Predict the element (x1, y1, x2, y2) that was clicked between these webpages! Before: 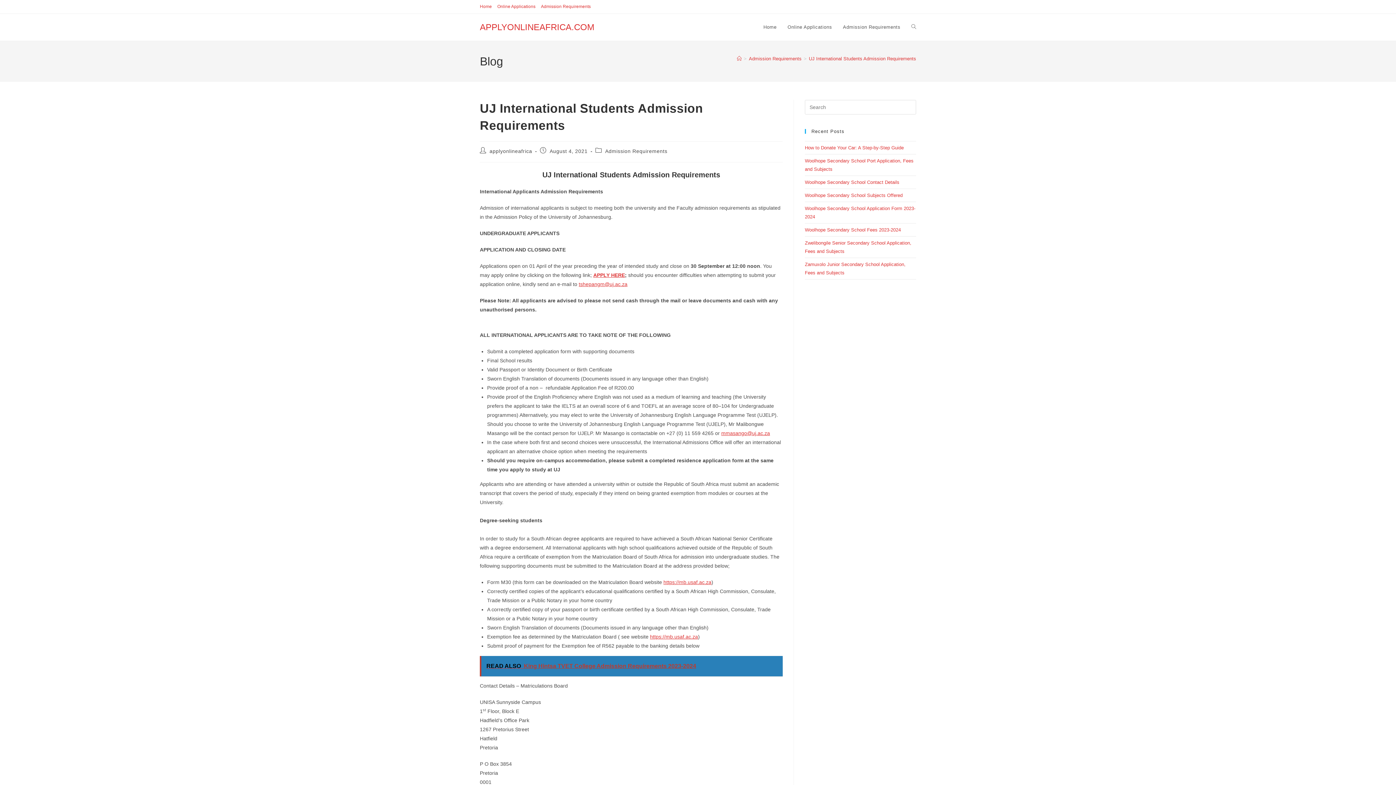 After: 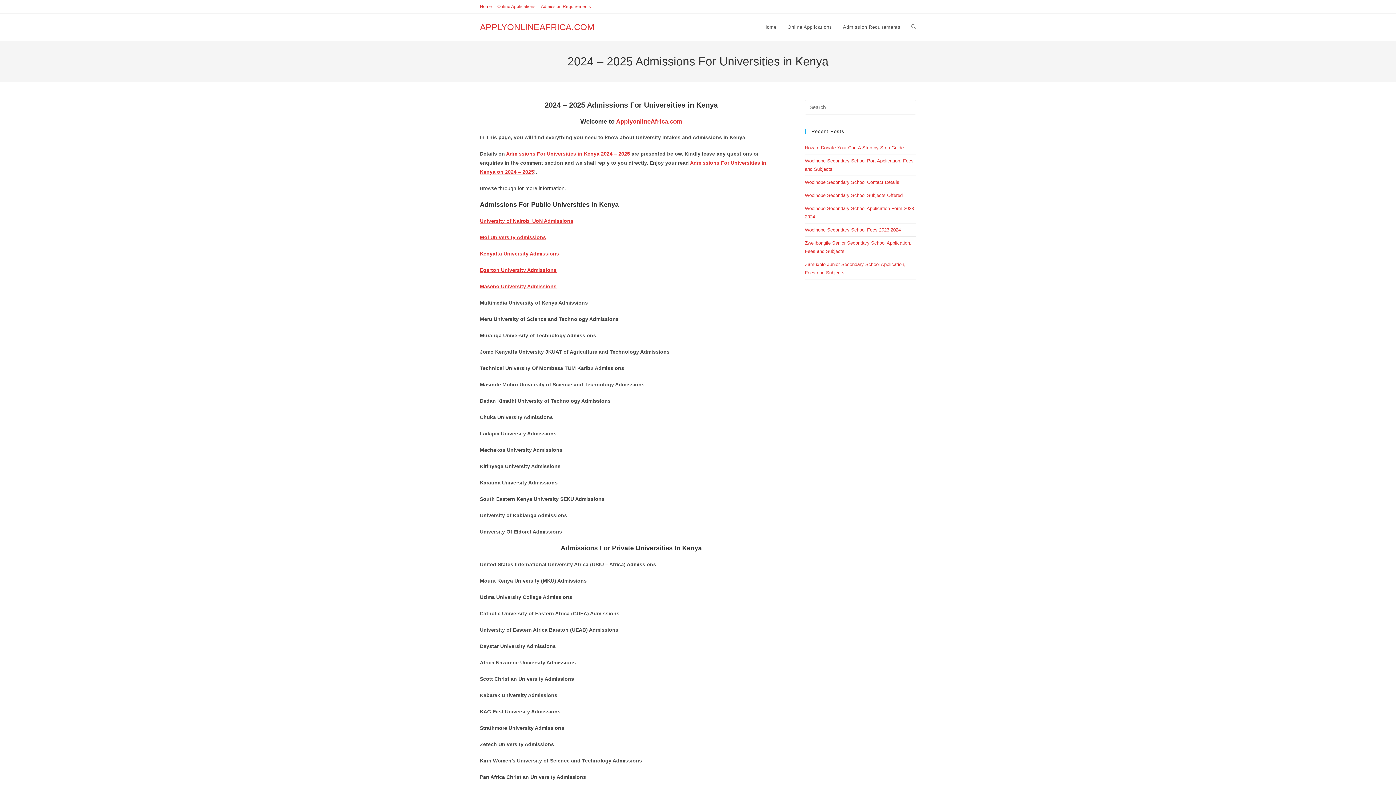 Action: bbox: (737, 56, 741, 61) label: Home